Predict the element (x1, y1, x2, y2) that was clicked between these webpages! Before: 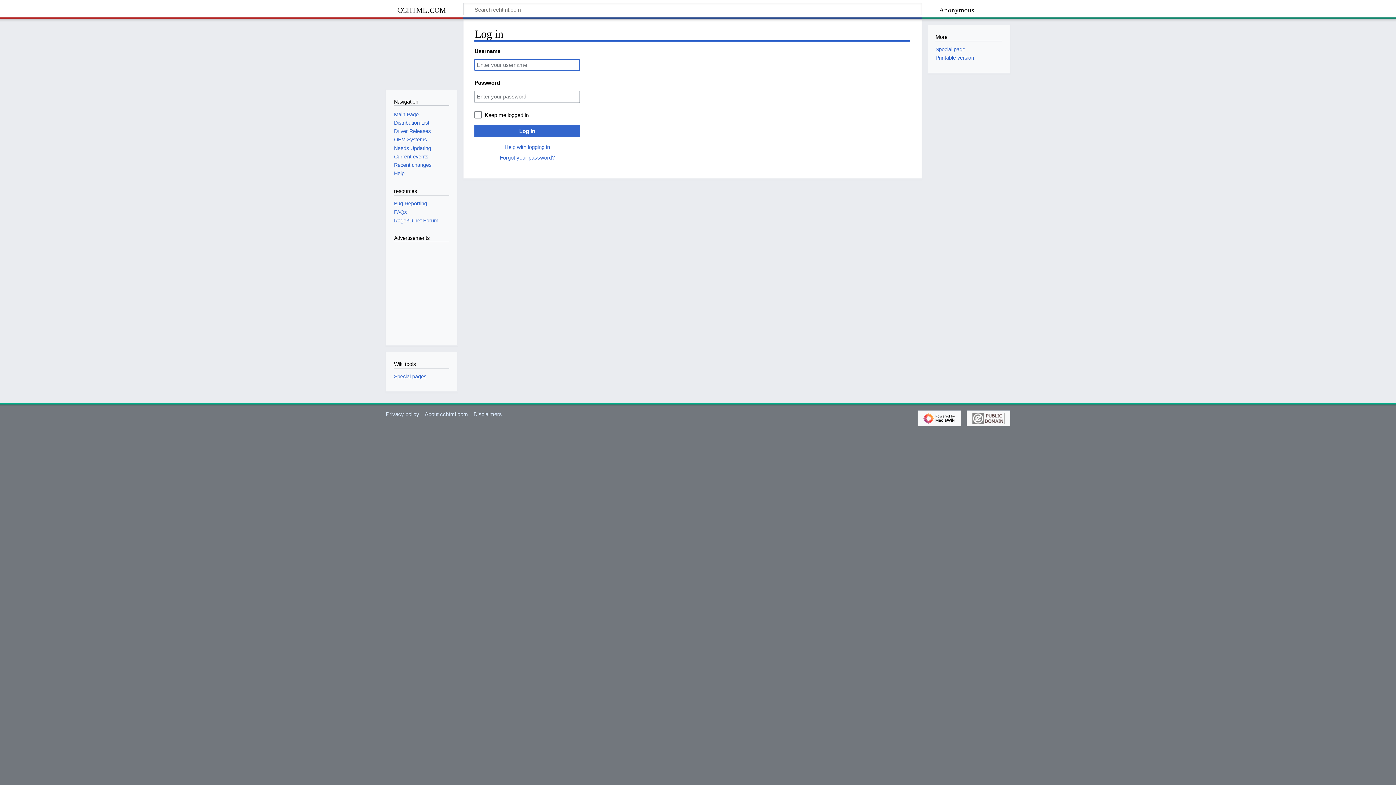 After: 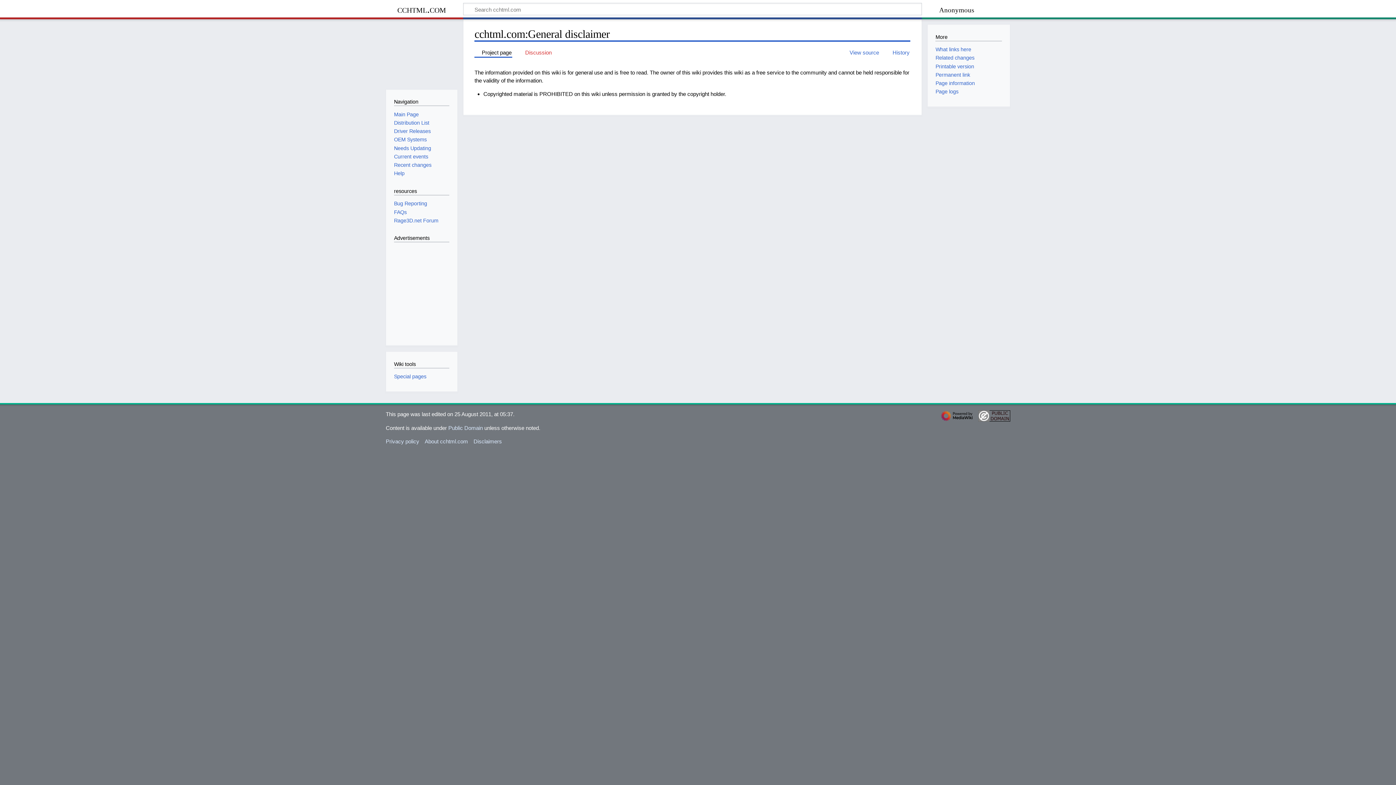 Action: label: Disclaimers bbox: (473, 411, 502, 417)